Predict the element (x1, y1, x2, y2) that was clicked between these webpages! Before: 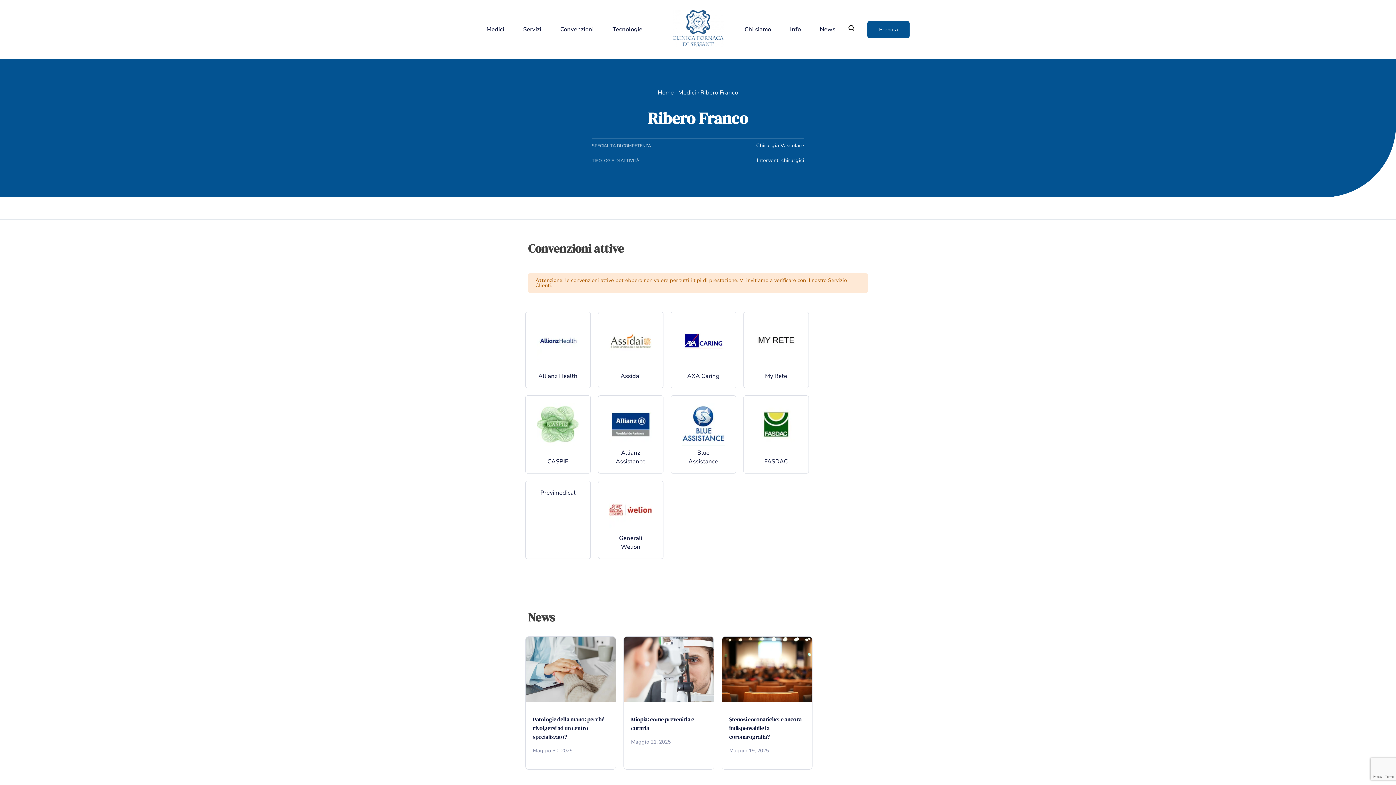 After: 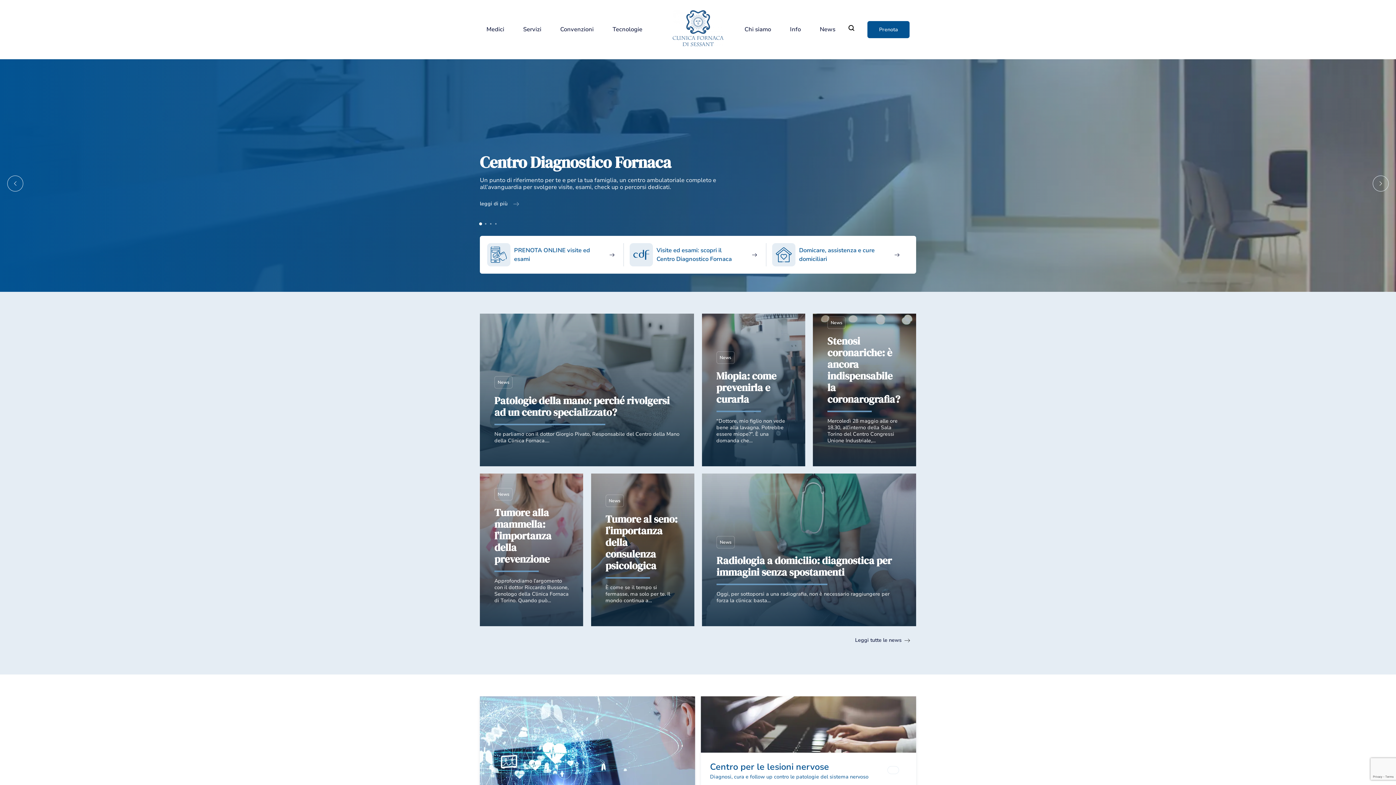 Action: label: Home bbox: (658, 88, 674, 96)